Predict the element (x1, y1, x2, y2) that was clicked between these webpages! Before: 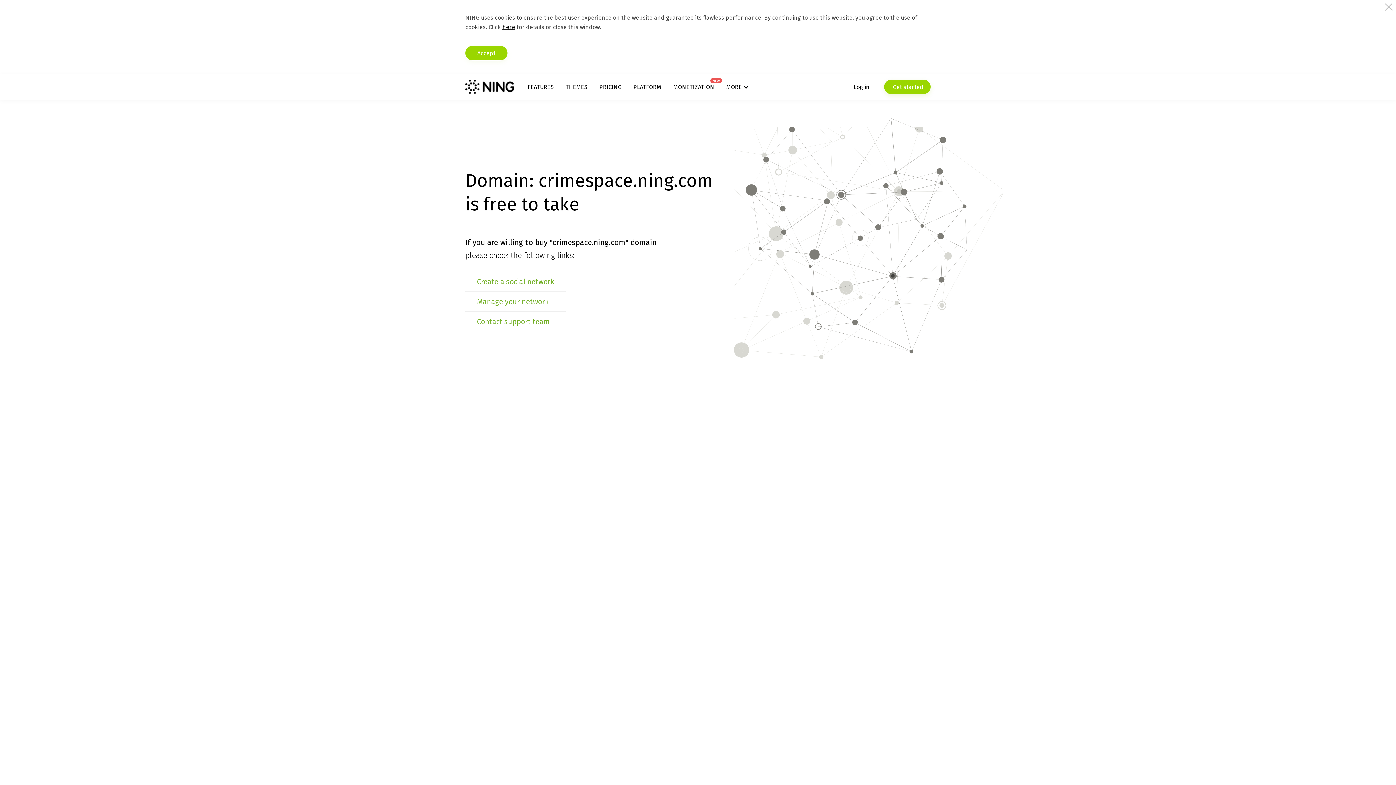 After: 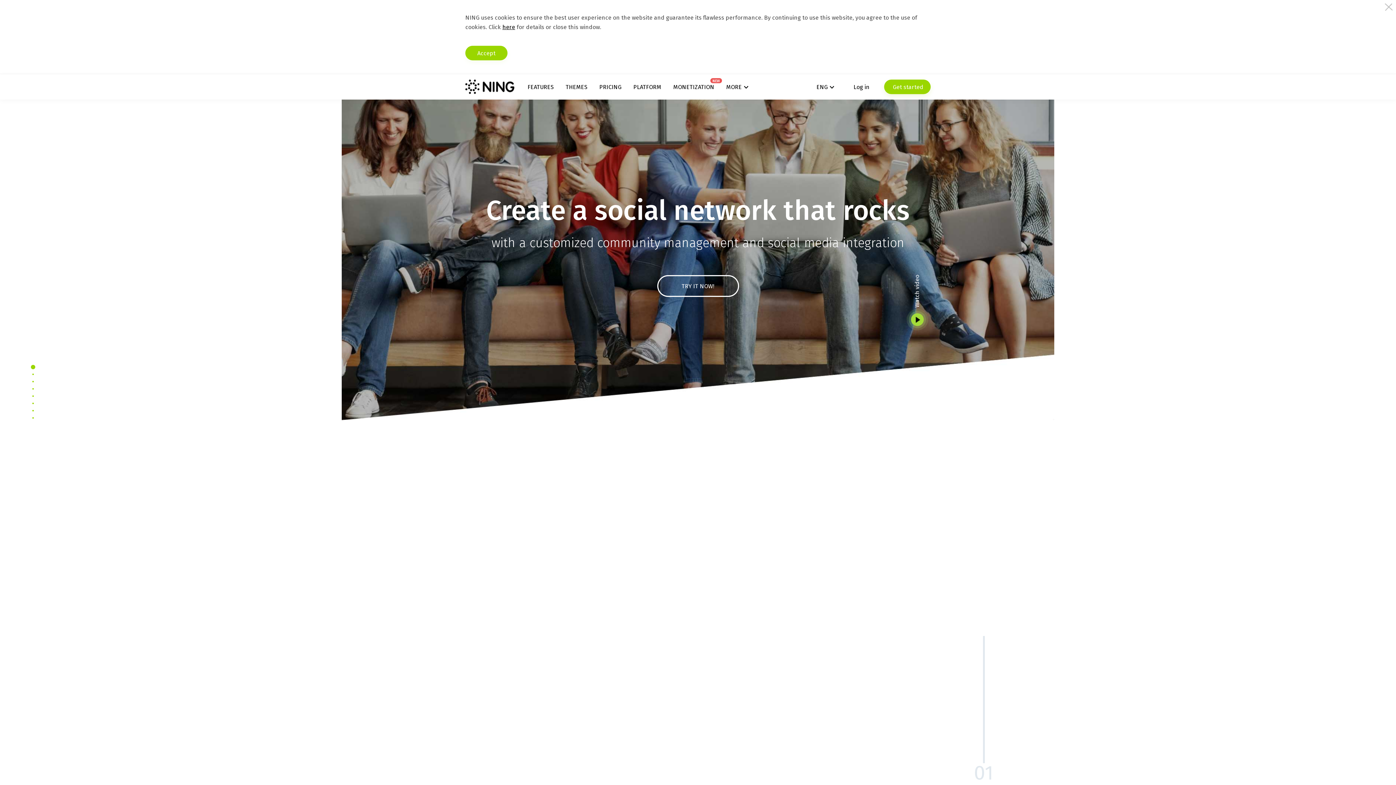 Action: bbox: (465, 79, 514, 94)